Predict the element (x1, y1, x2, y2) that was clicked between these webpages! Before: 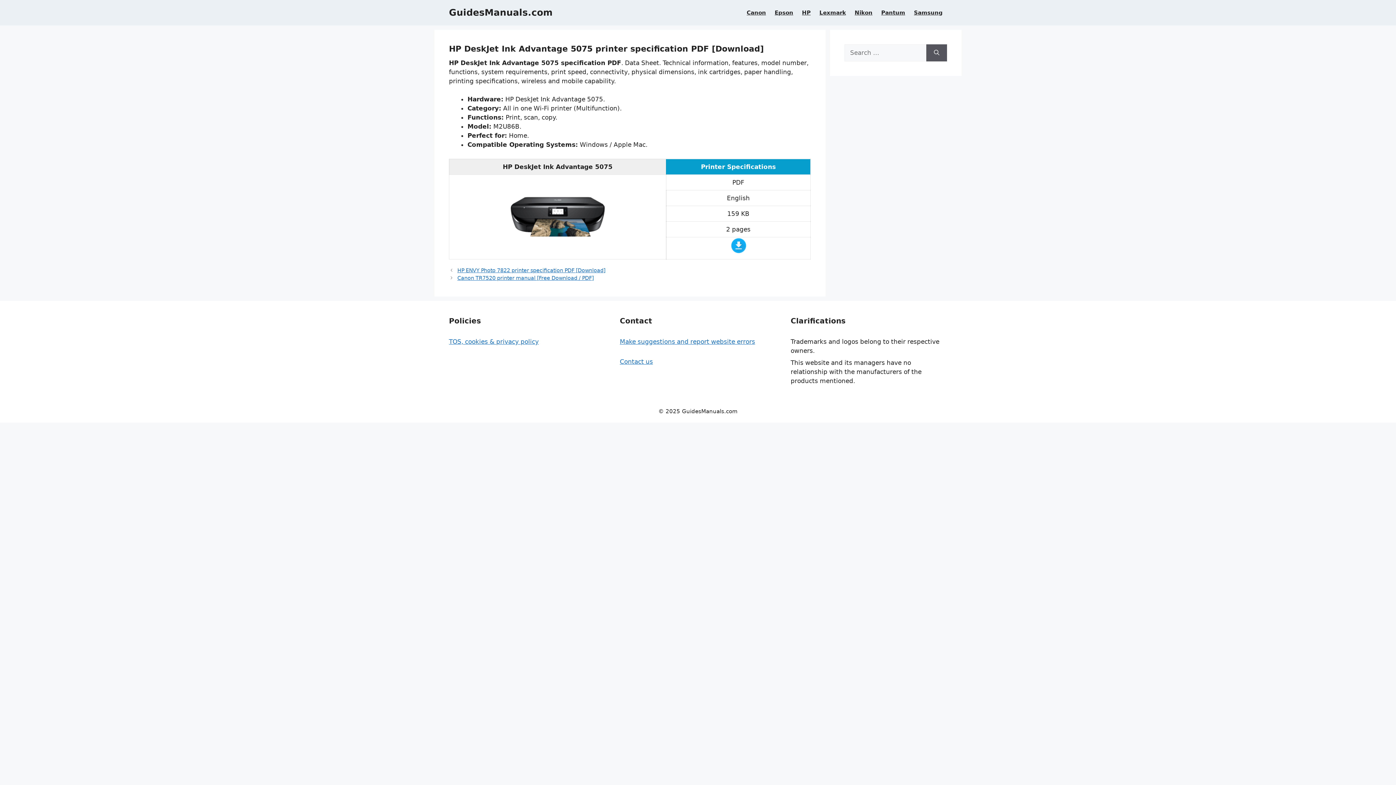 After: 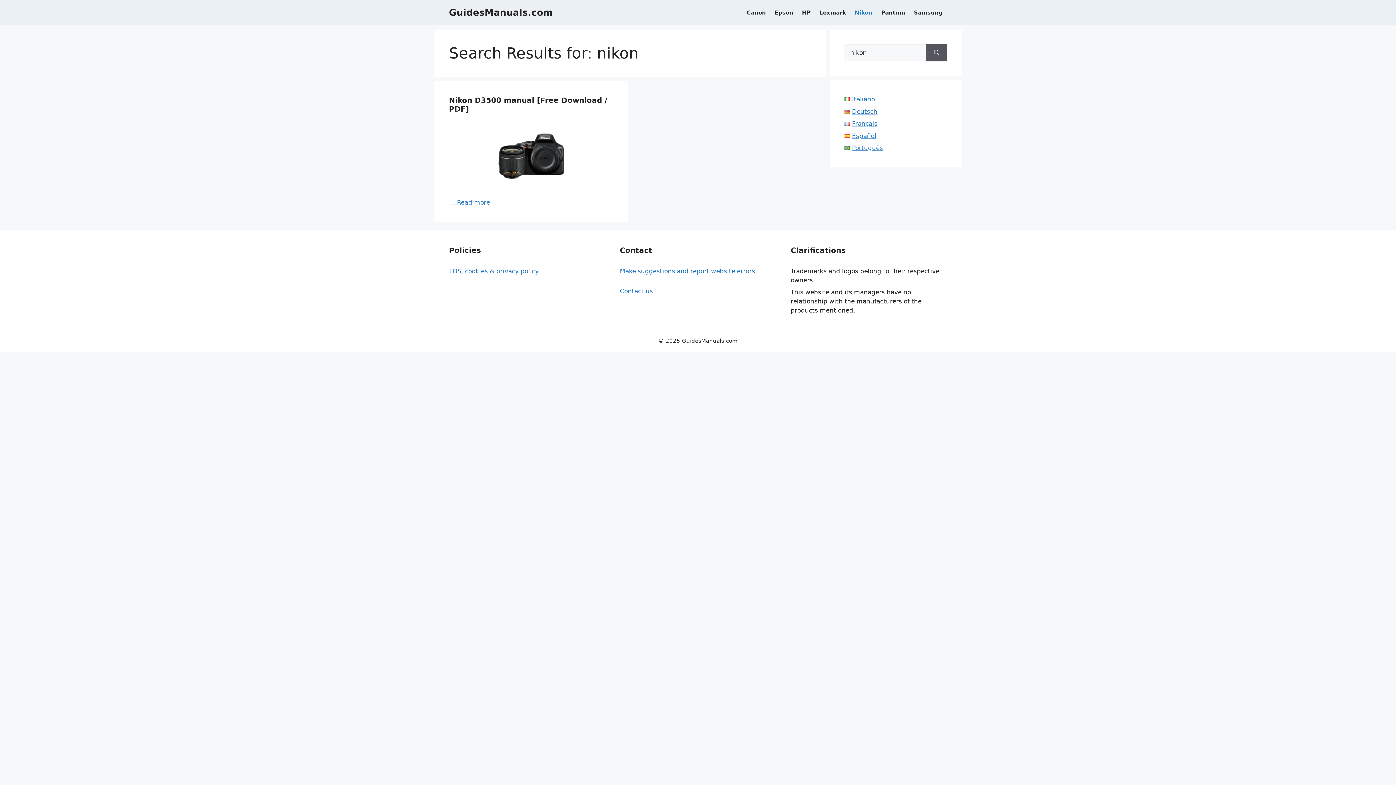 Action: label: Nikon bbox: (850, 10, 877, 14)